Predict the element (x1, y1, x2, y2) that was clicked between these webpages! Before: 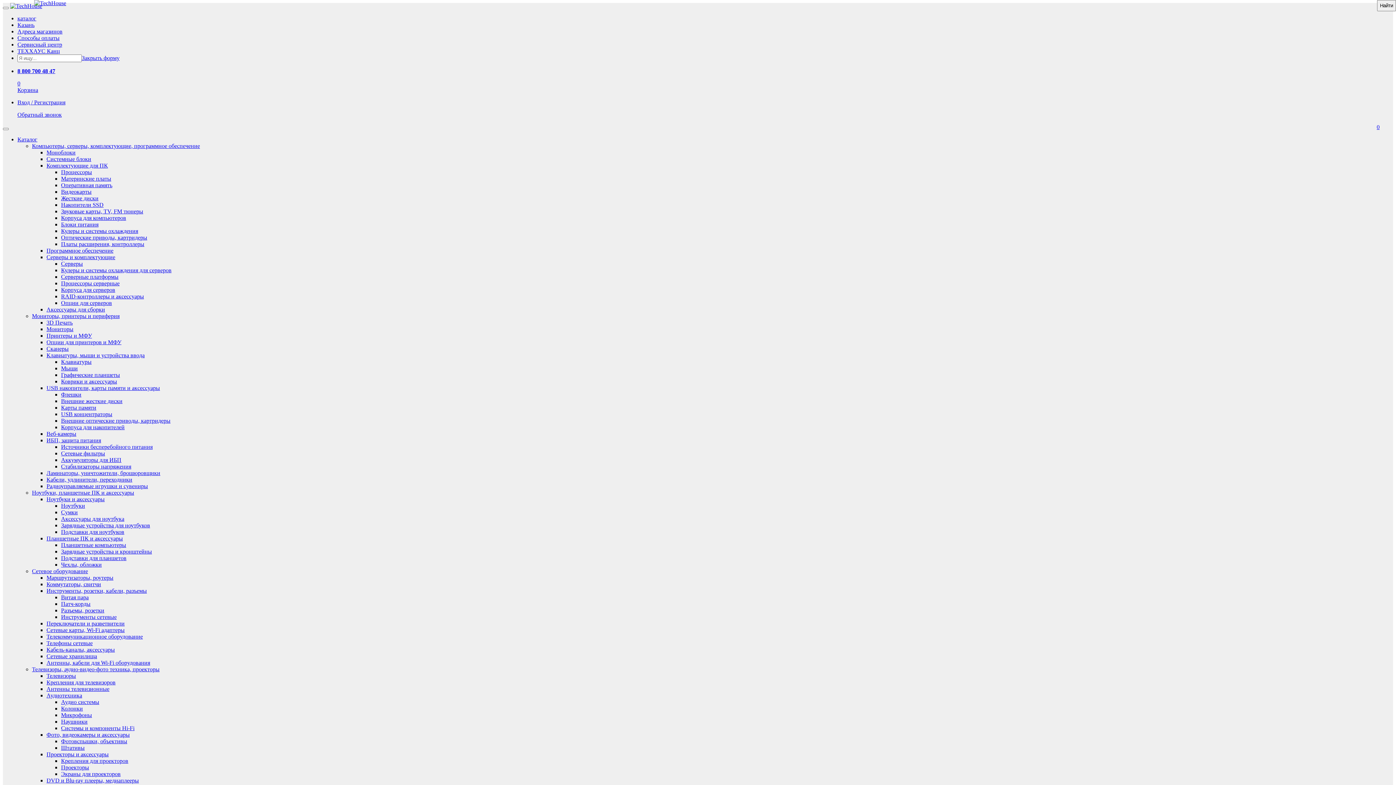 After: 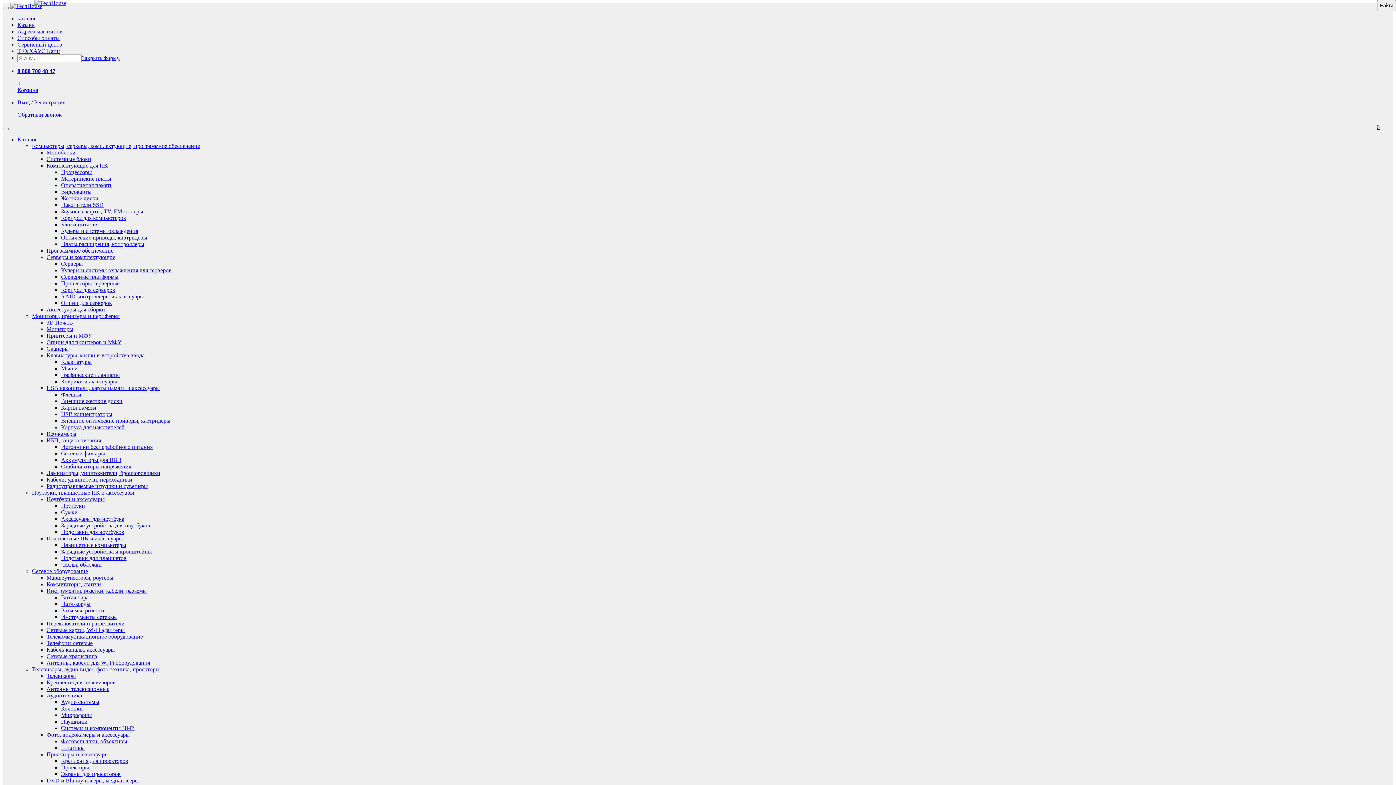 Action: bbox: (61, 260, 82, 266) label: Серверы